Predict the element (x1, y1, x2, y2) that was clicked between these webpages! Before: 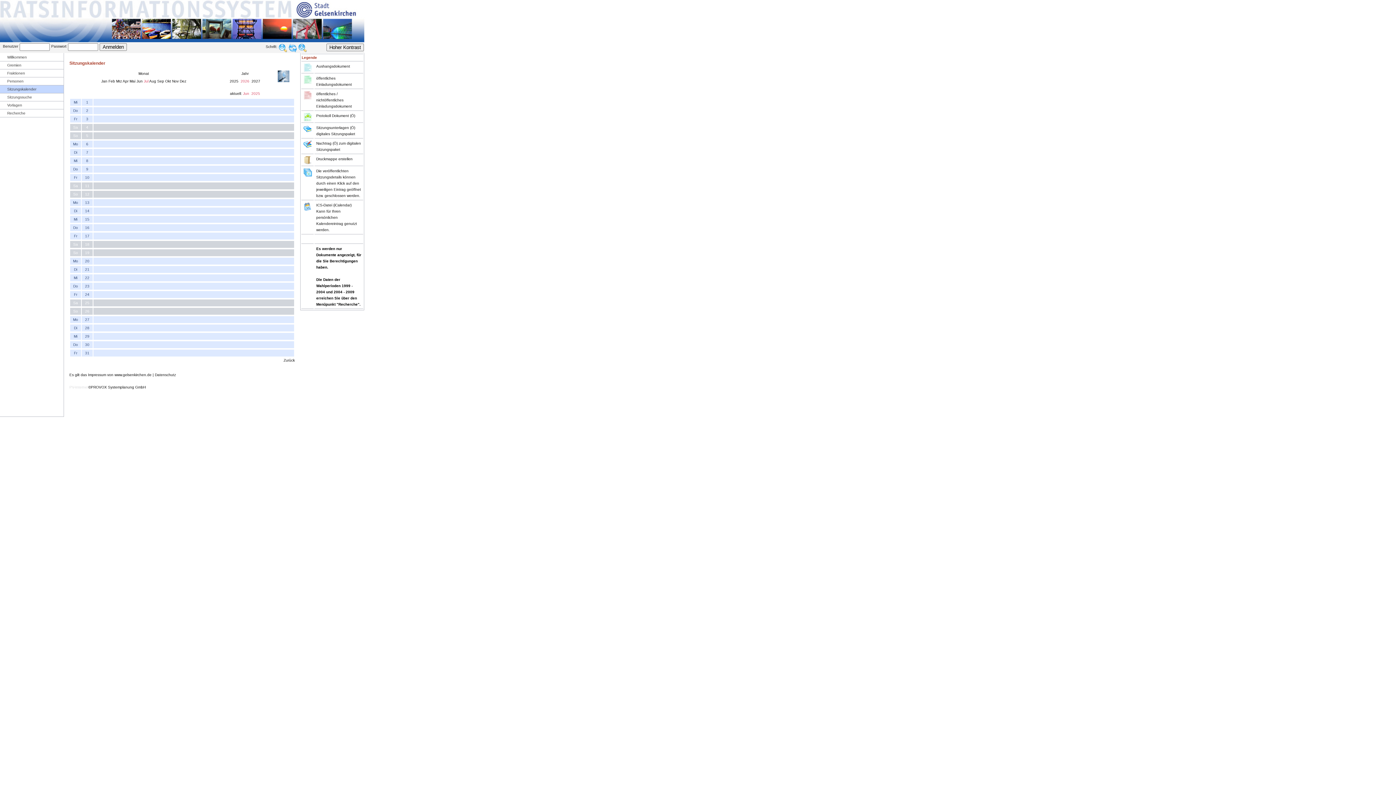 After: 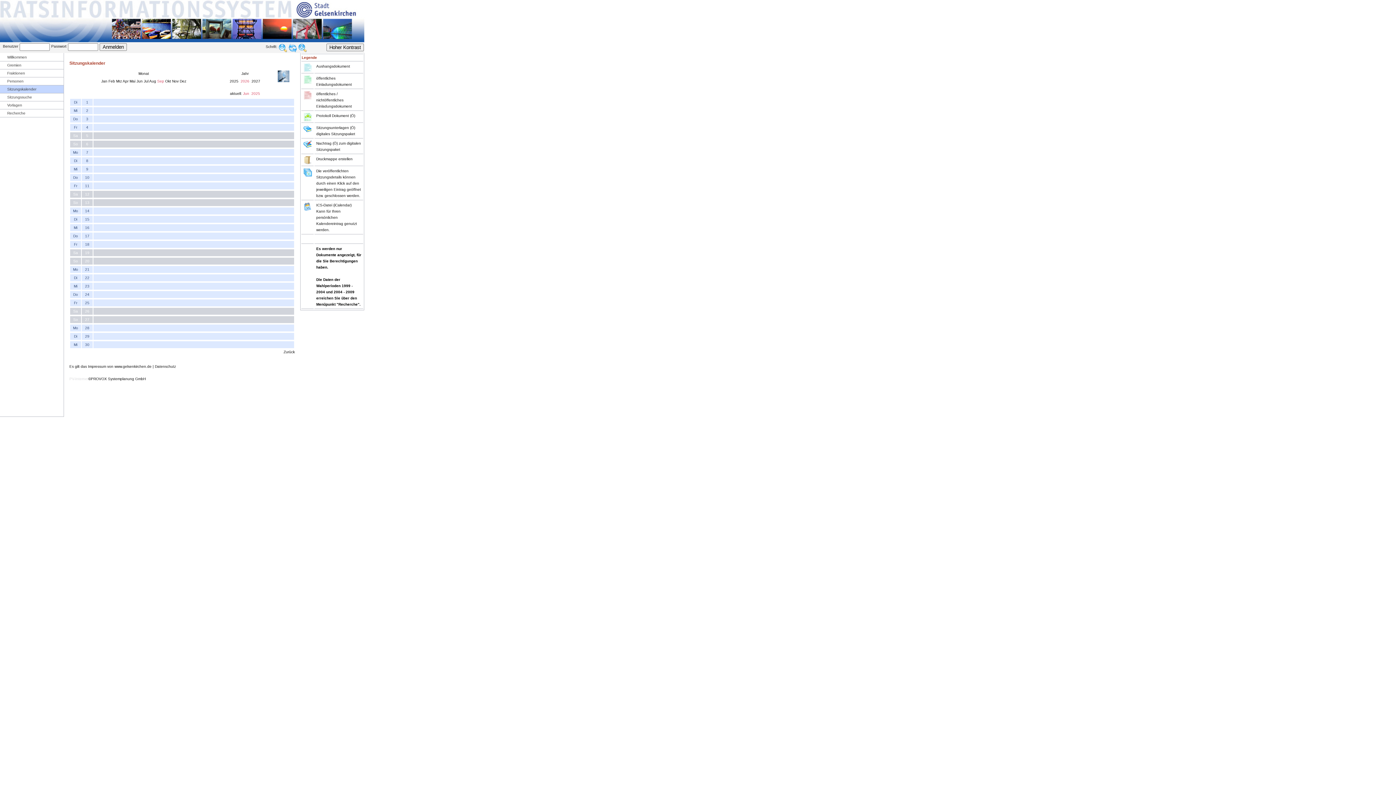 Action: label: Sep bbox: (157, 79, 164, 83)